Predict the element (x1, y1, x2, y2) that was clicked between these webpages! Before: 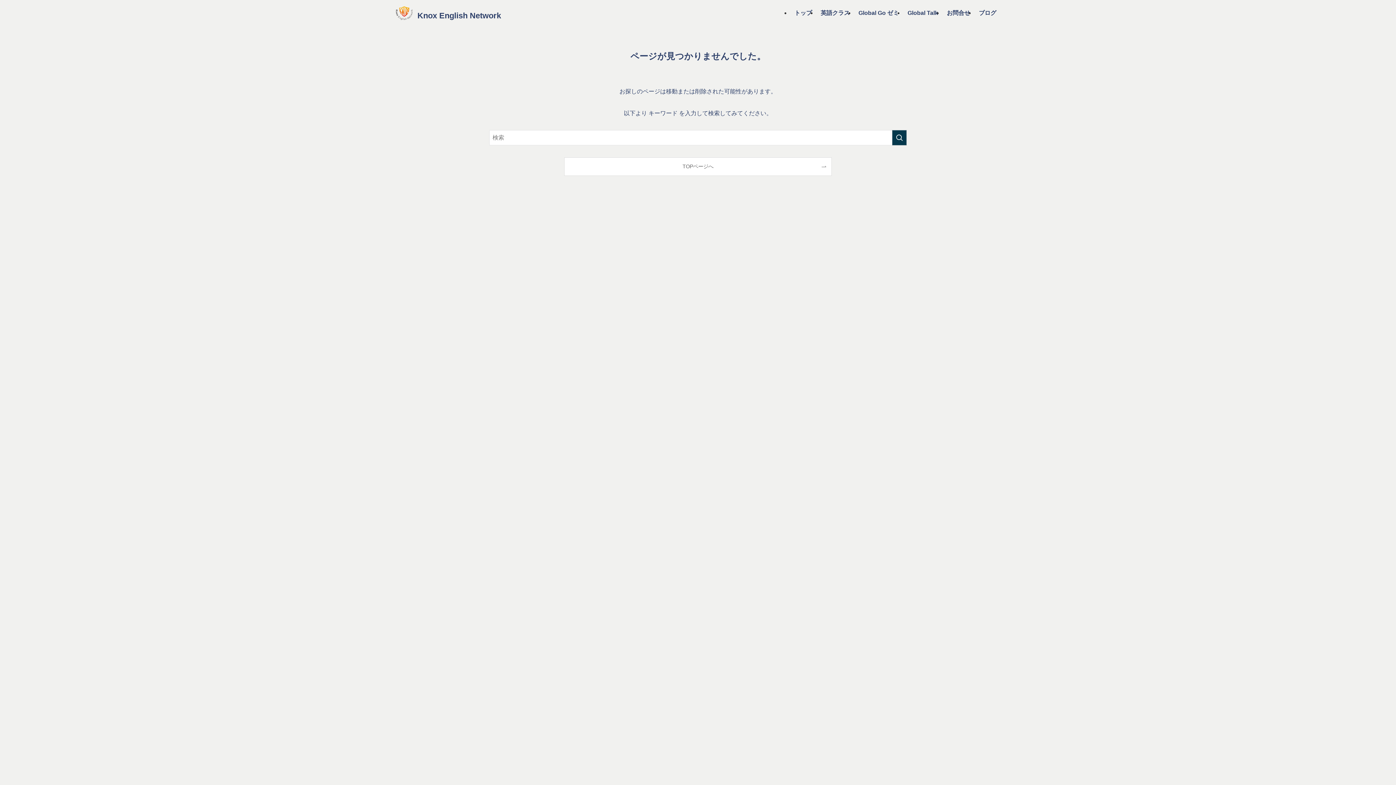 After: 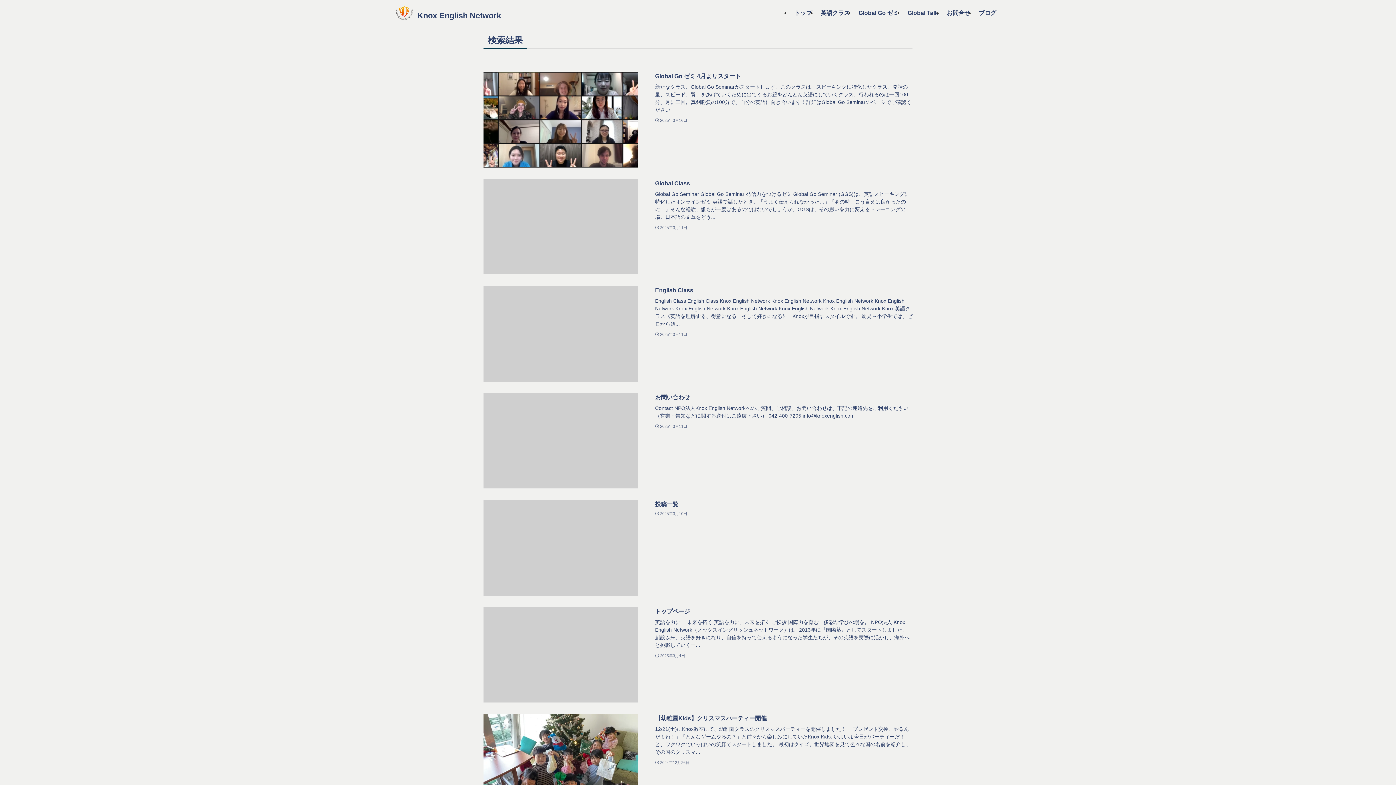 Action: label: 検索を実行する bbox: (892, 130, 906, 145)